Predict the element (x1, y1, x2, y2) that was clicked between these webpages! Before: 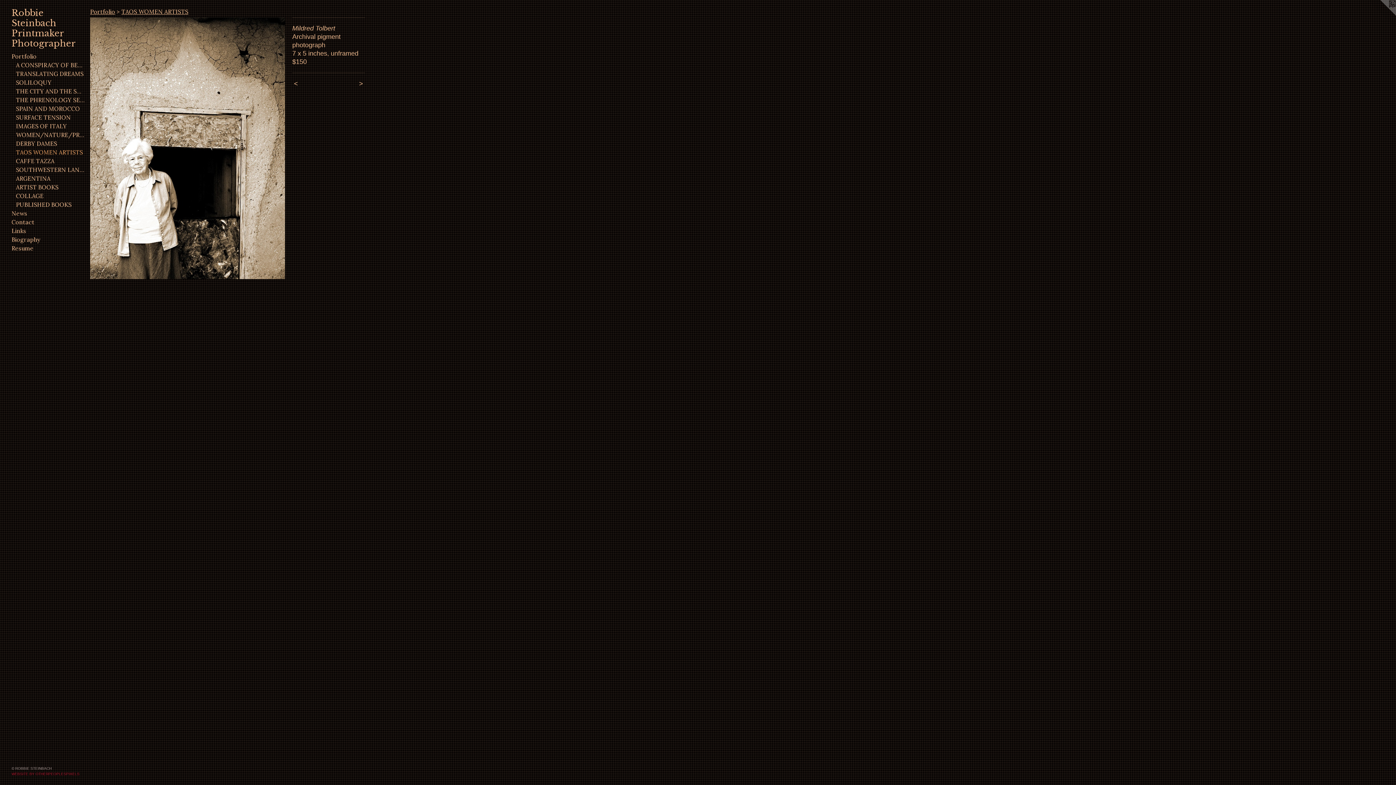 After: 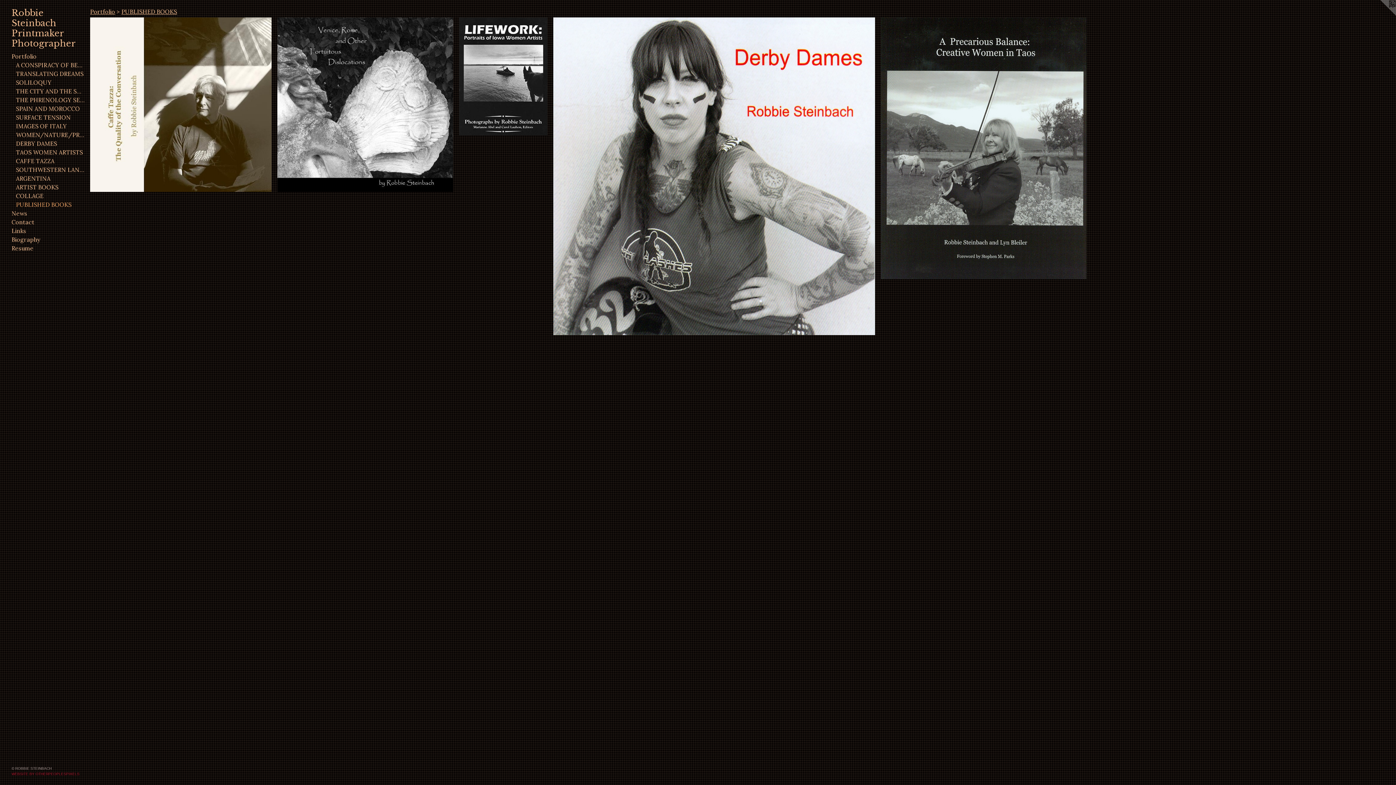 Action: bbox: (16, 200, 84, 208) label: PUBLISHED BOOKS